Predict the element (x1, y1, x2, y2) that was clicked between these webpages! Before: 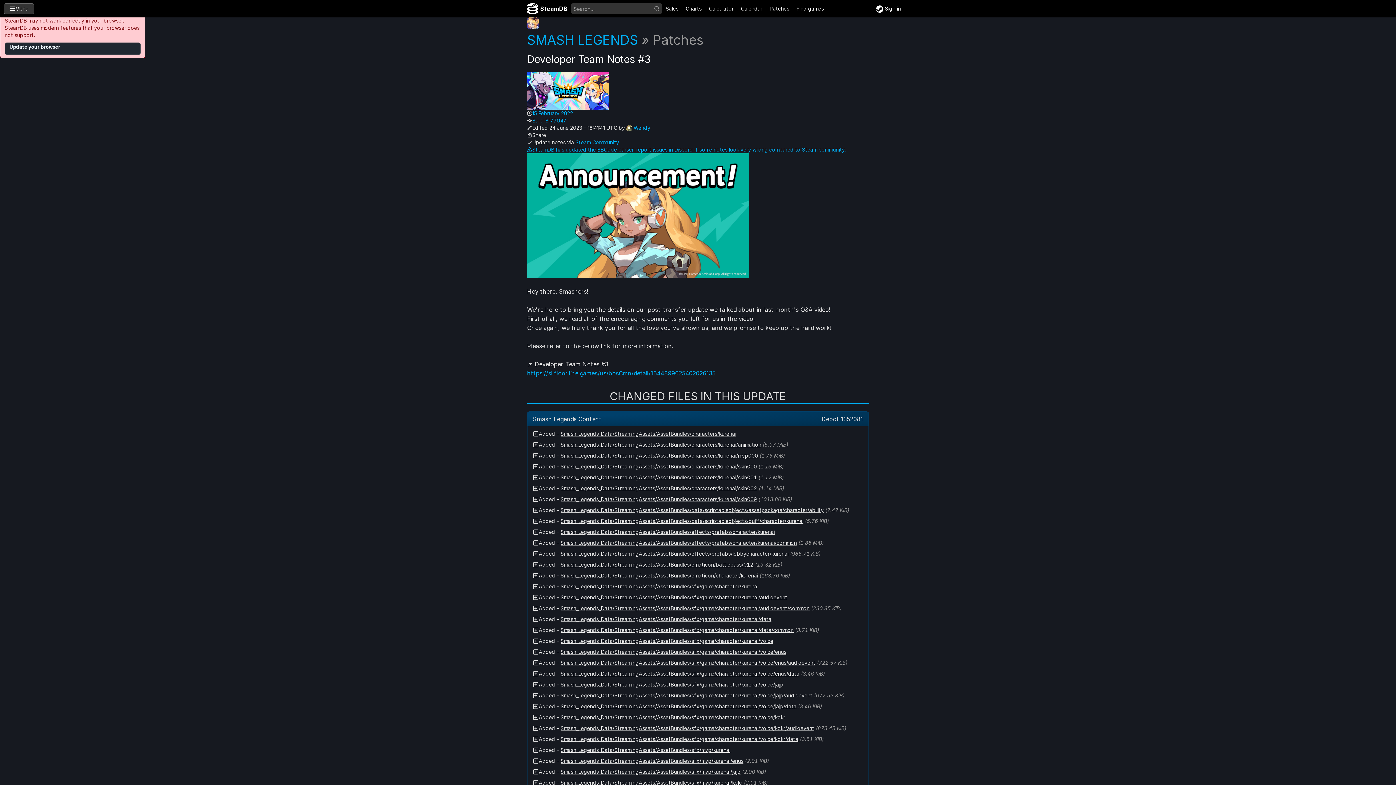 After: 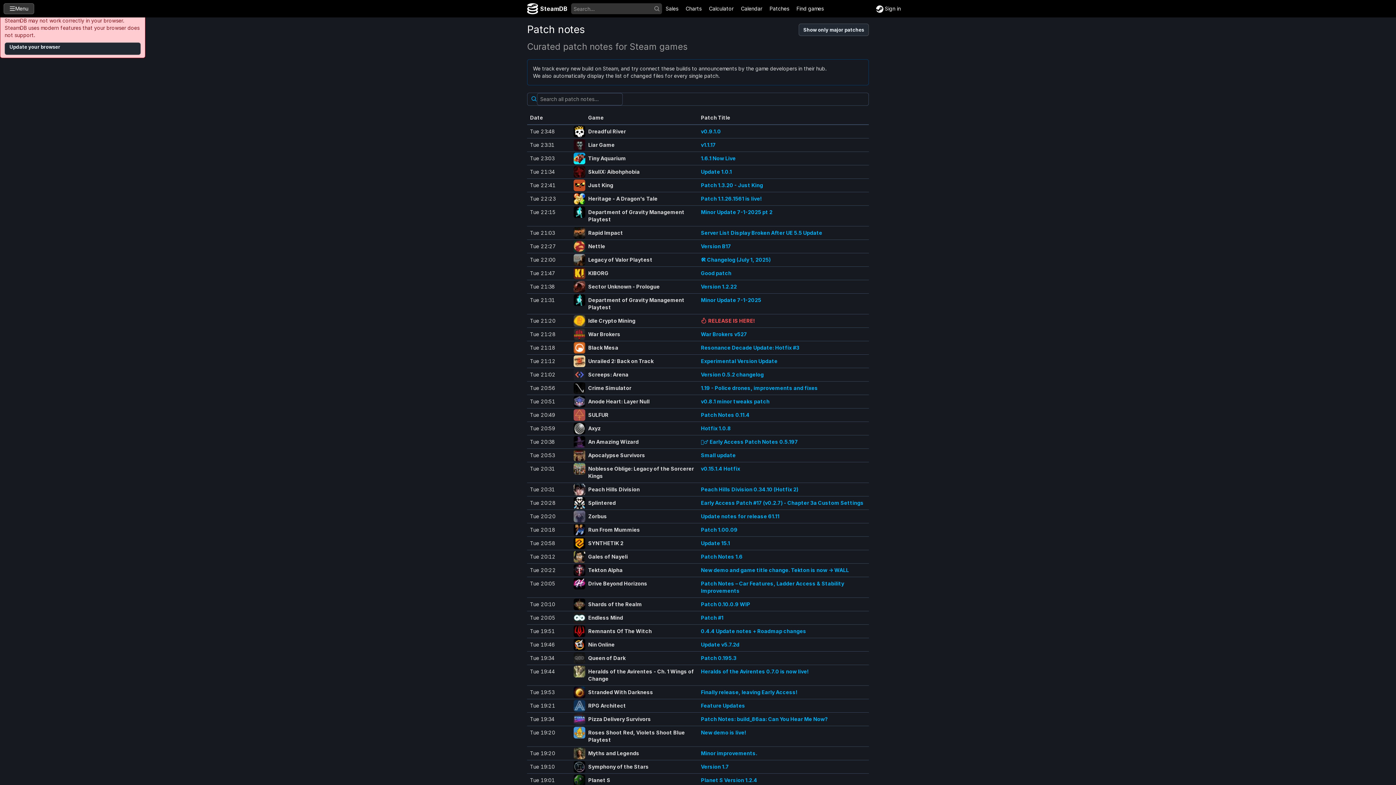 Action: label: Patches bbox: (766, 5, 793, 12)